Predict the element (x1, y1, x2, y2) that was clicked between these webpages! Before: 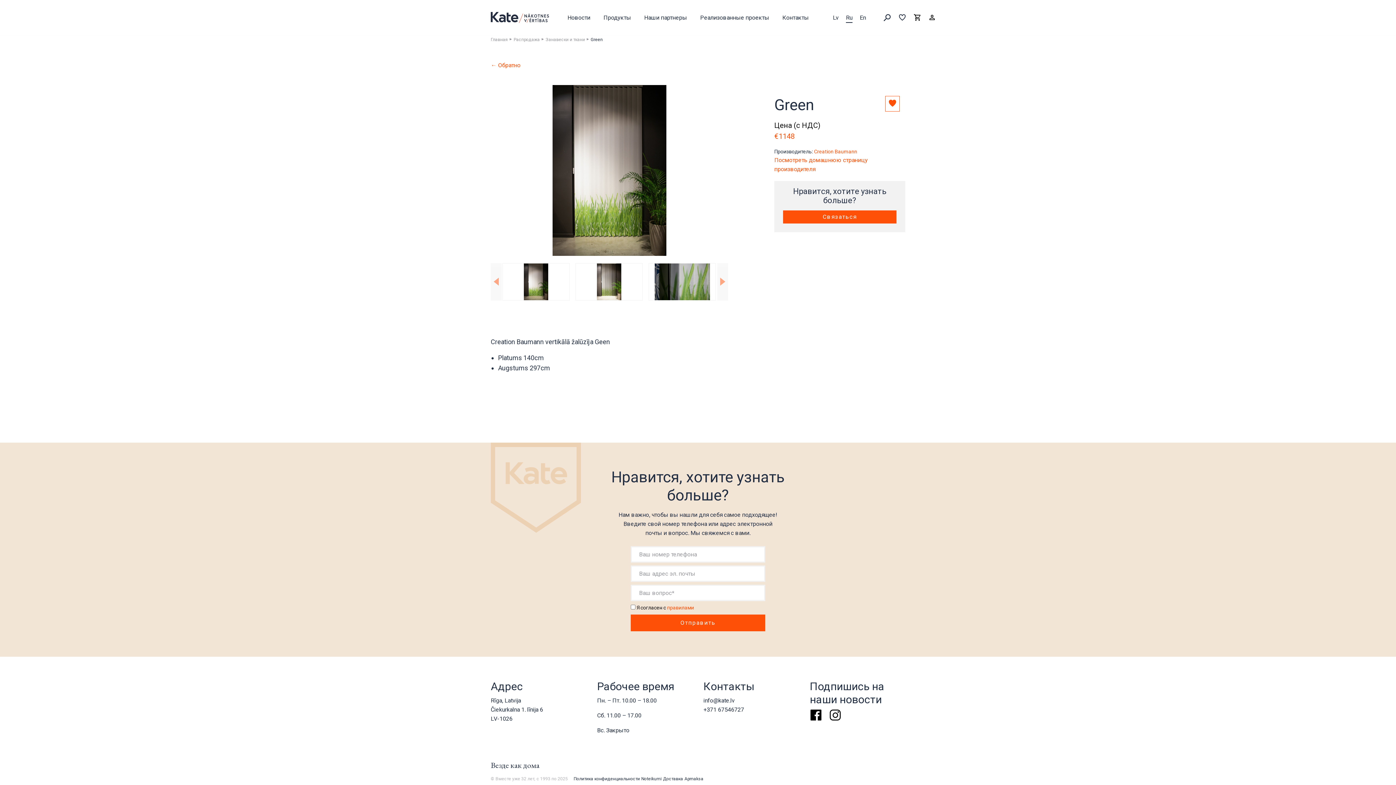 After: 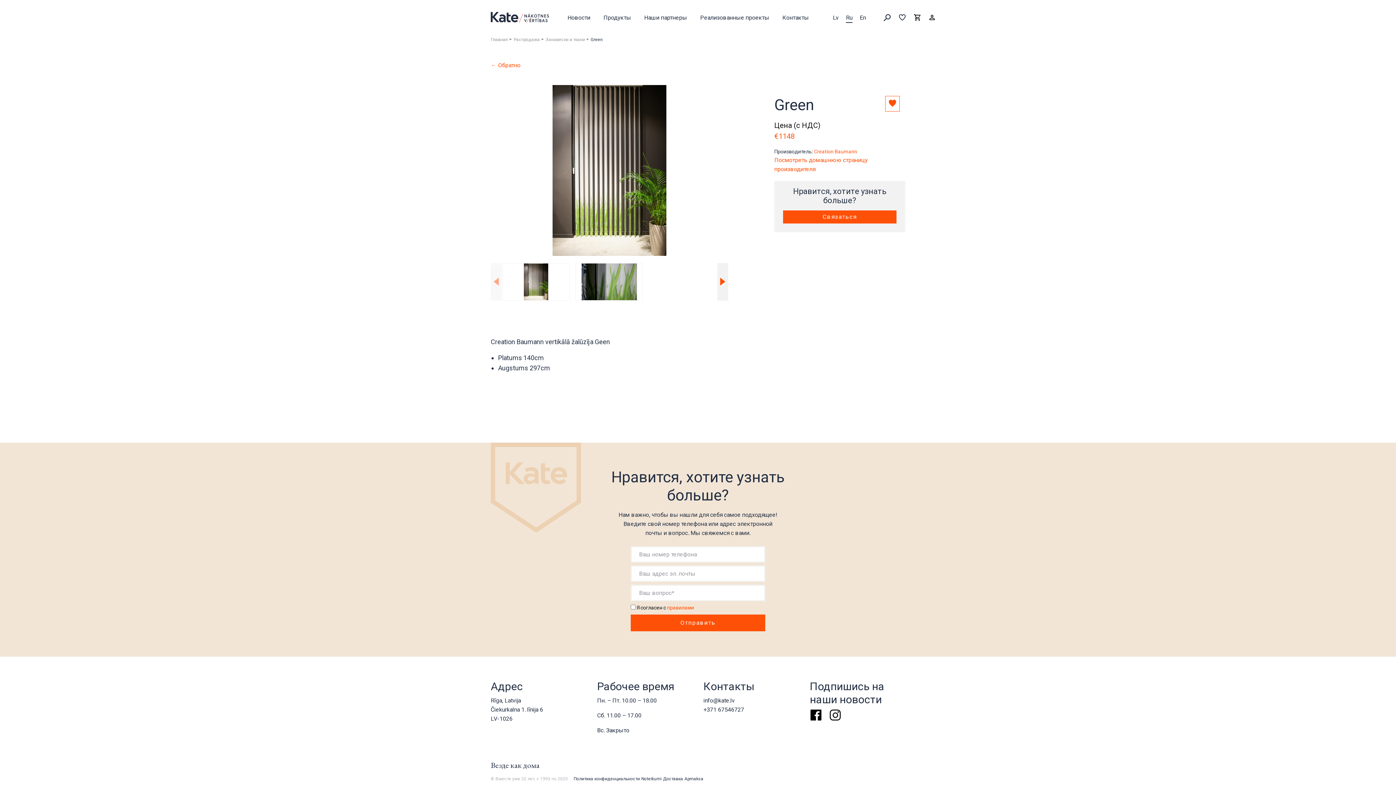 Action: bbox: (717, 263, 728, 300)